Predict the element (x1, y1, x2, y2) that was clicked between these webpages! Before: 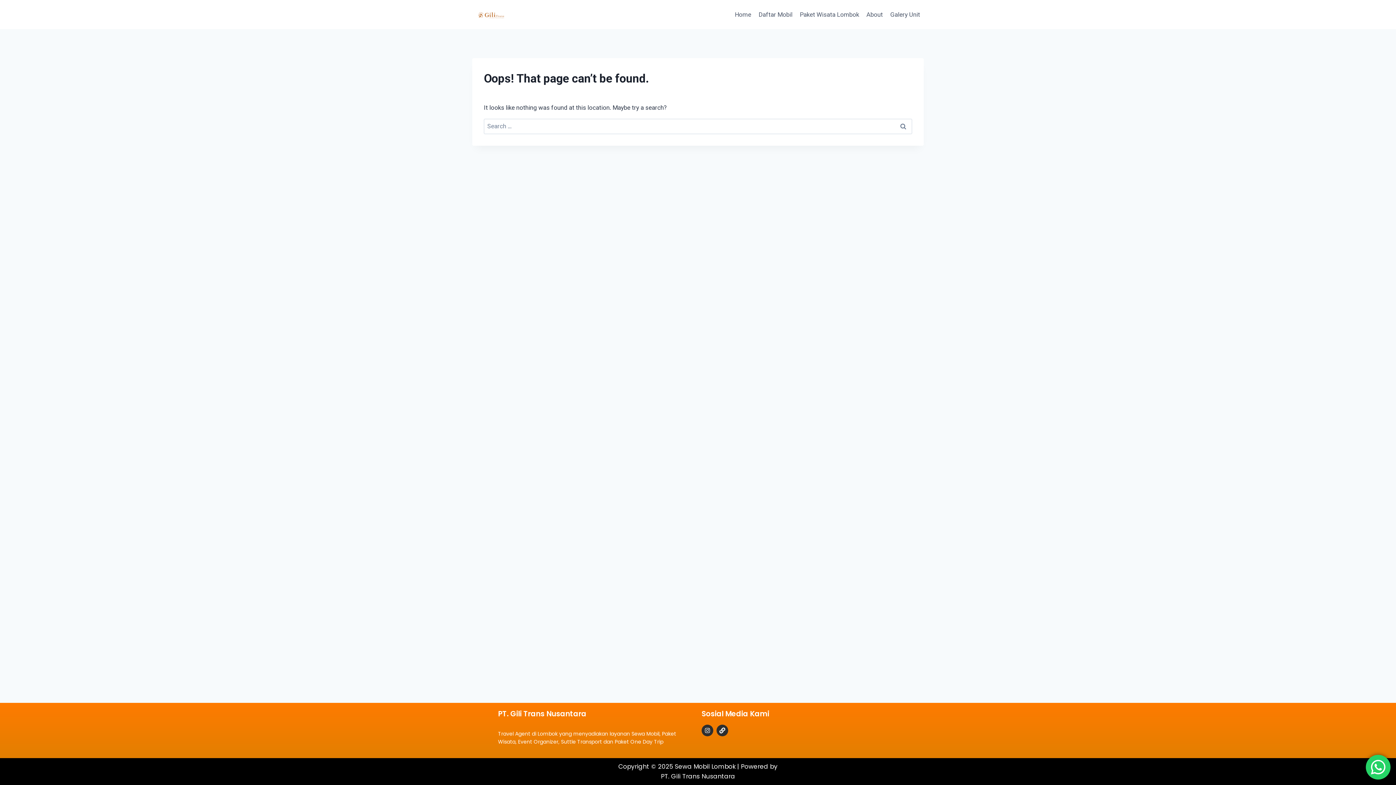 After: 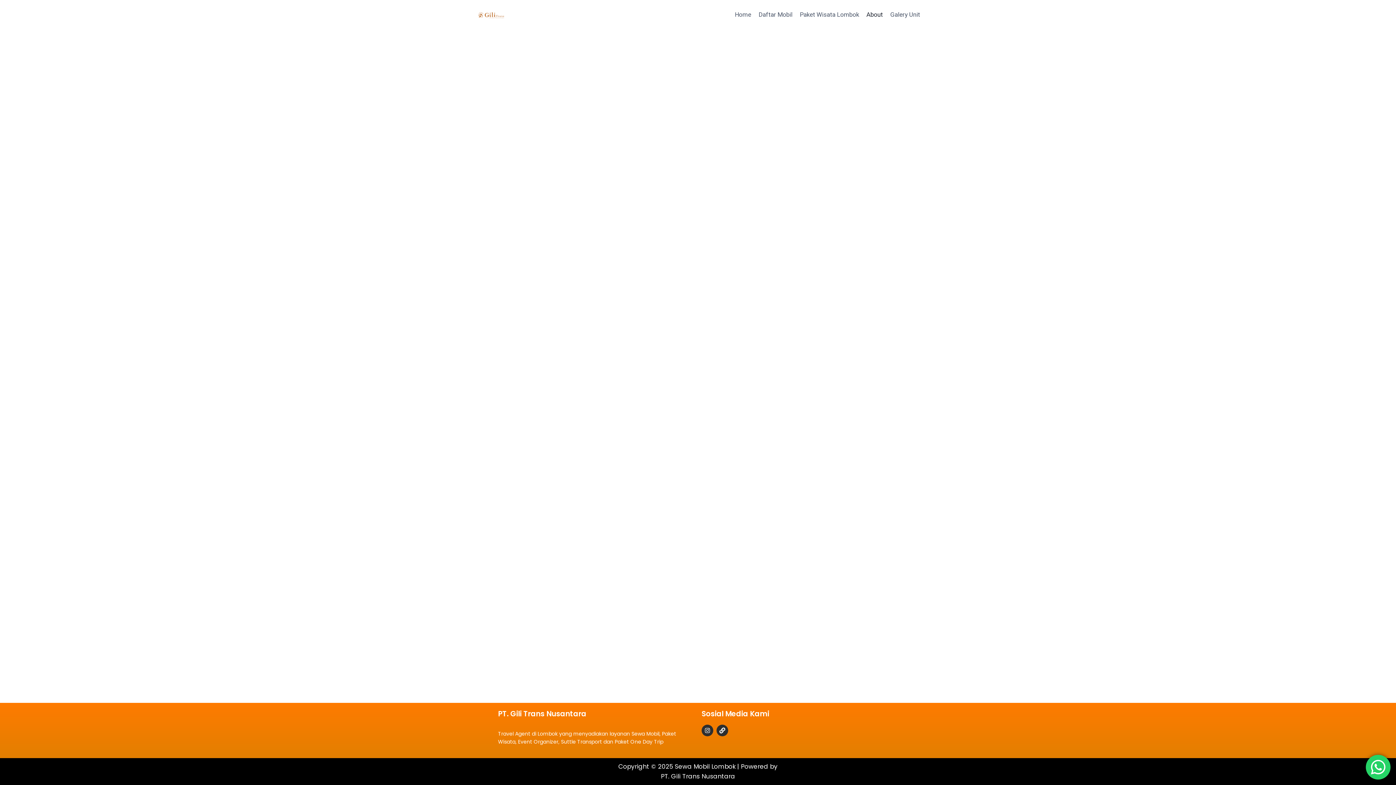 Action: label: About bbox: (863, 5, 886, 23)